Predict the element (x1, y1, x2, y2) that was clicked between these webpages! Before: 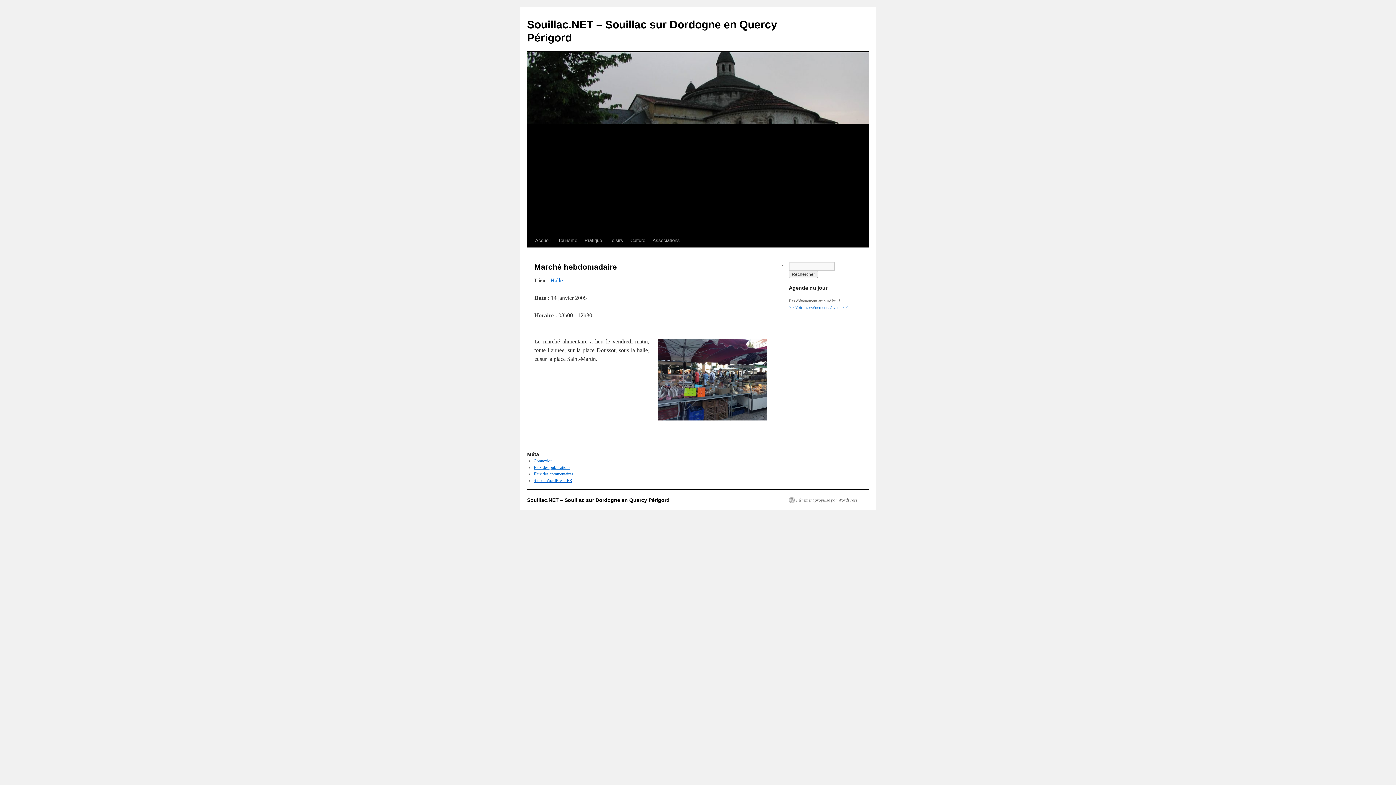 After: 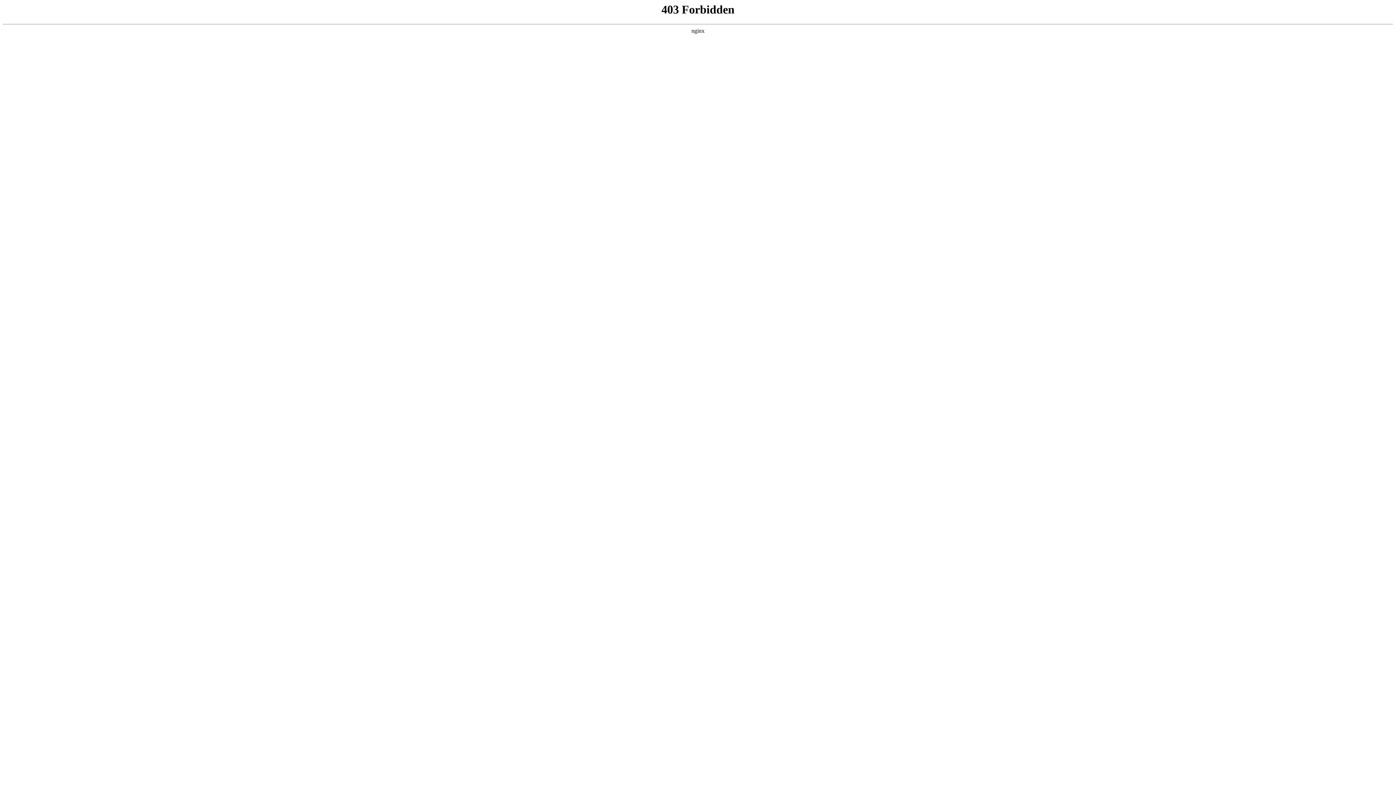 Action: bbox: (533, 478, 572, 483) label: Site de WordPress-FR